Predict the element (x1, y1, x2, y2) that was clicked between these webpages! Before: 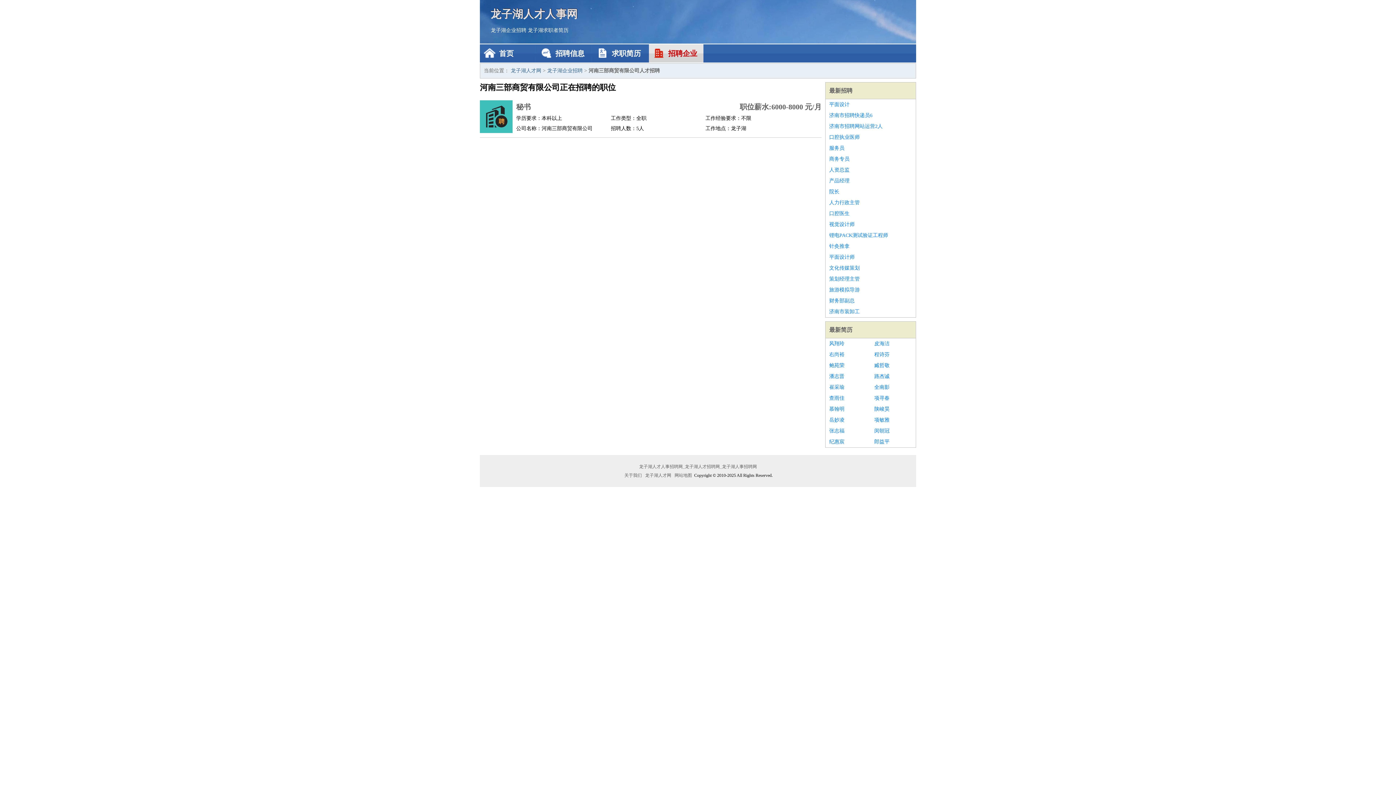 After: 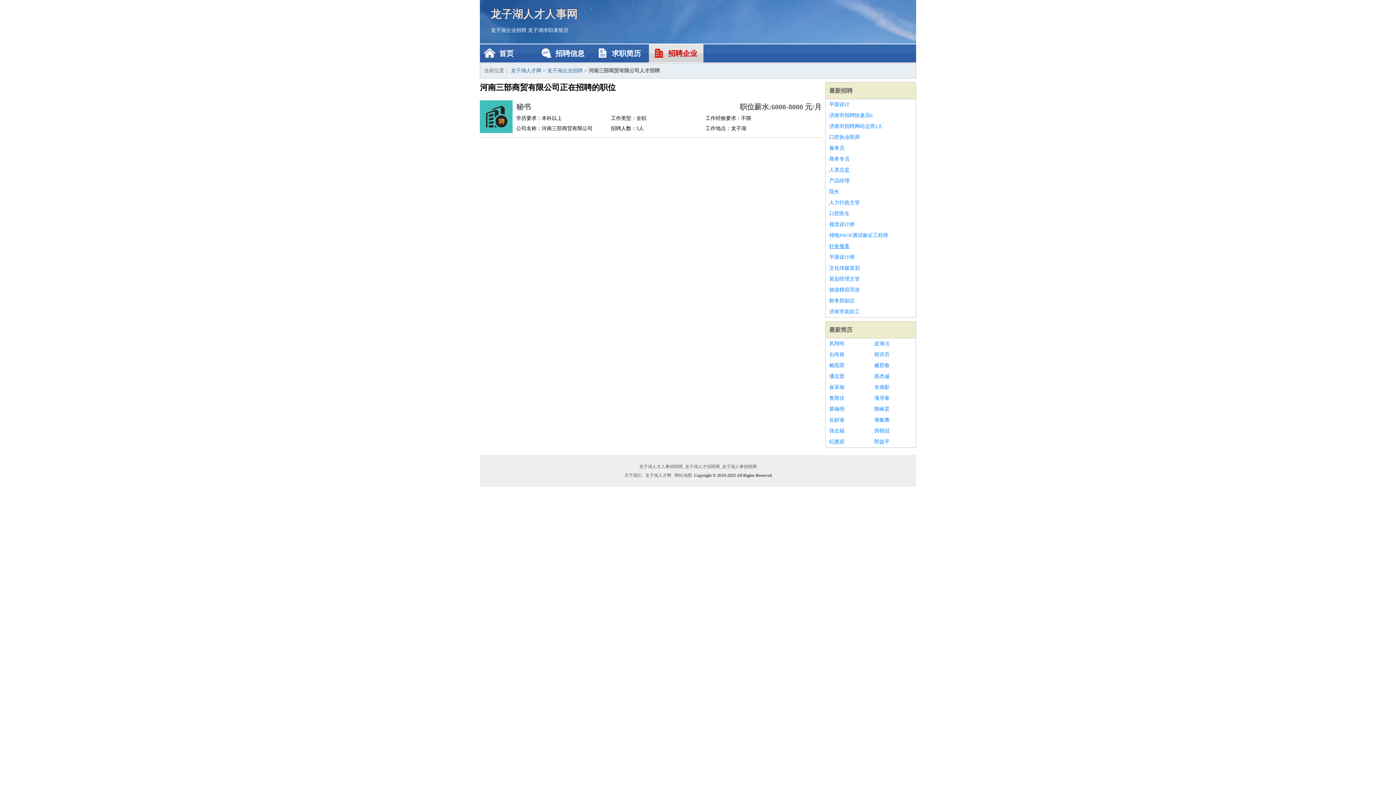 Action: label: 针灸推拿 bbox: (829, 241, 912, 252)